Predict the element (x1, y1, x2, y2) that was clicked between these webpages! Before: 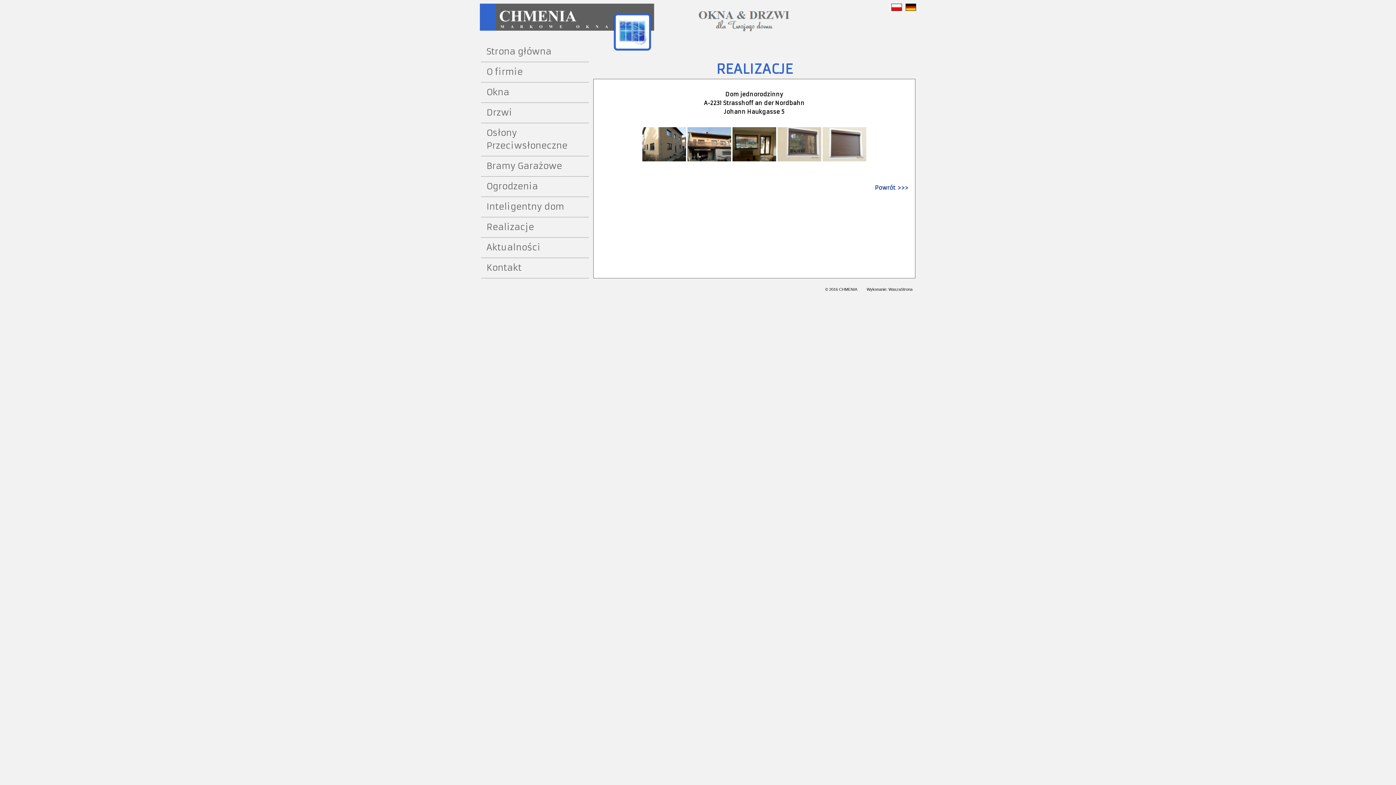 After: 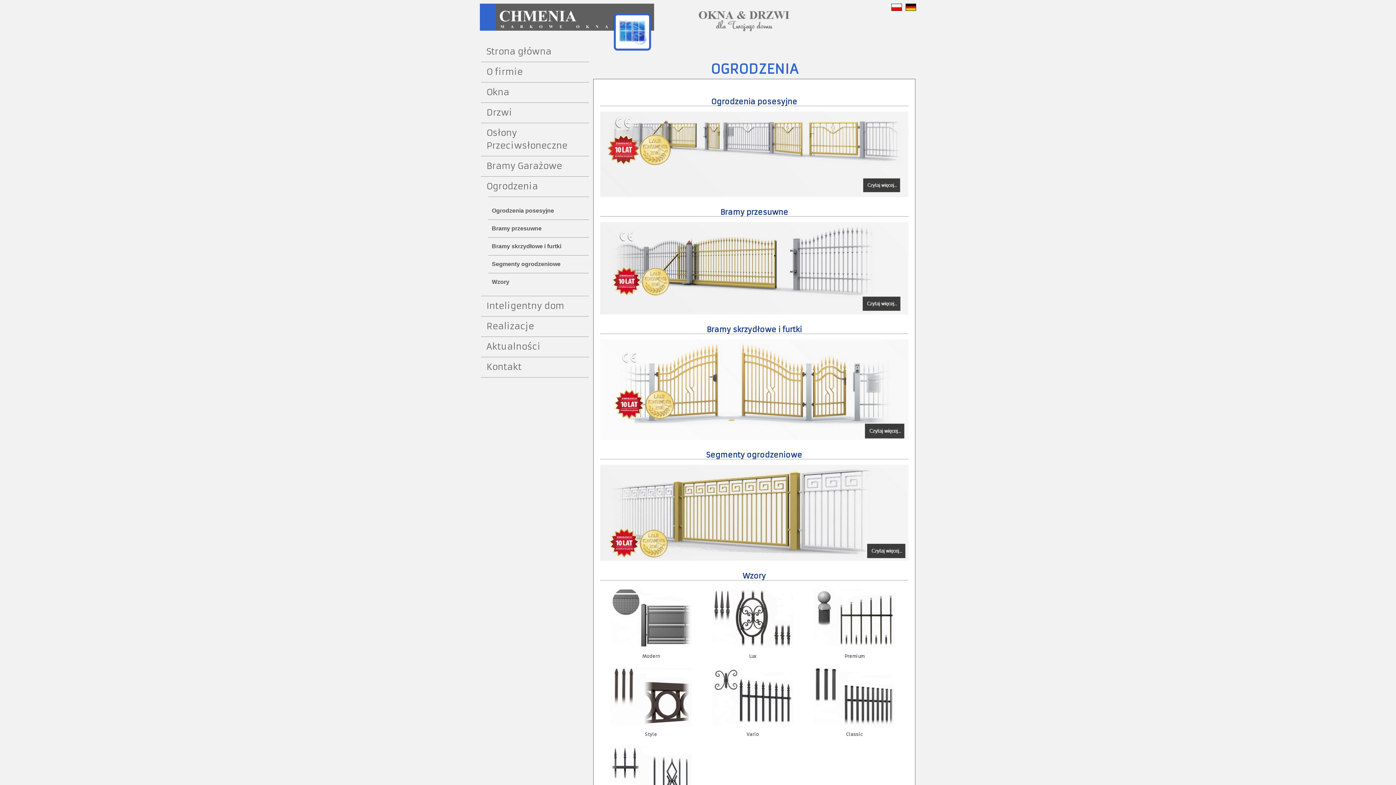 Action: label: Ogrodzenia bbox: (481, 176, 589, 196)